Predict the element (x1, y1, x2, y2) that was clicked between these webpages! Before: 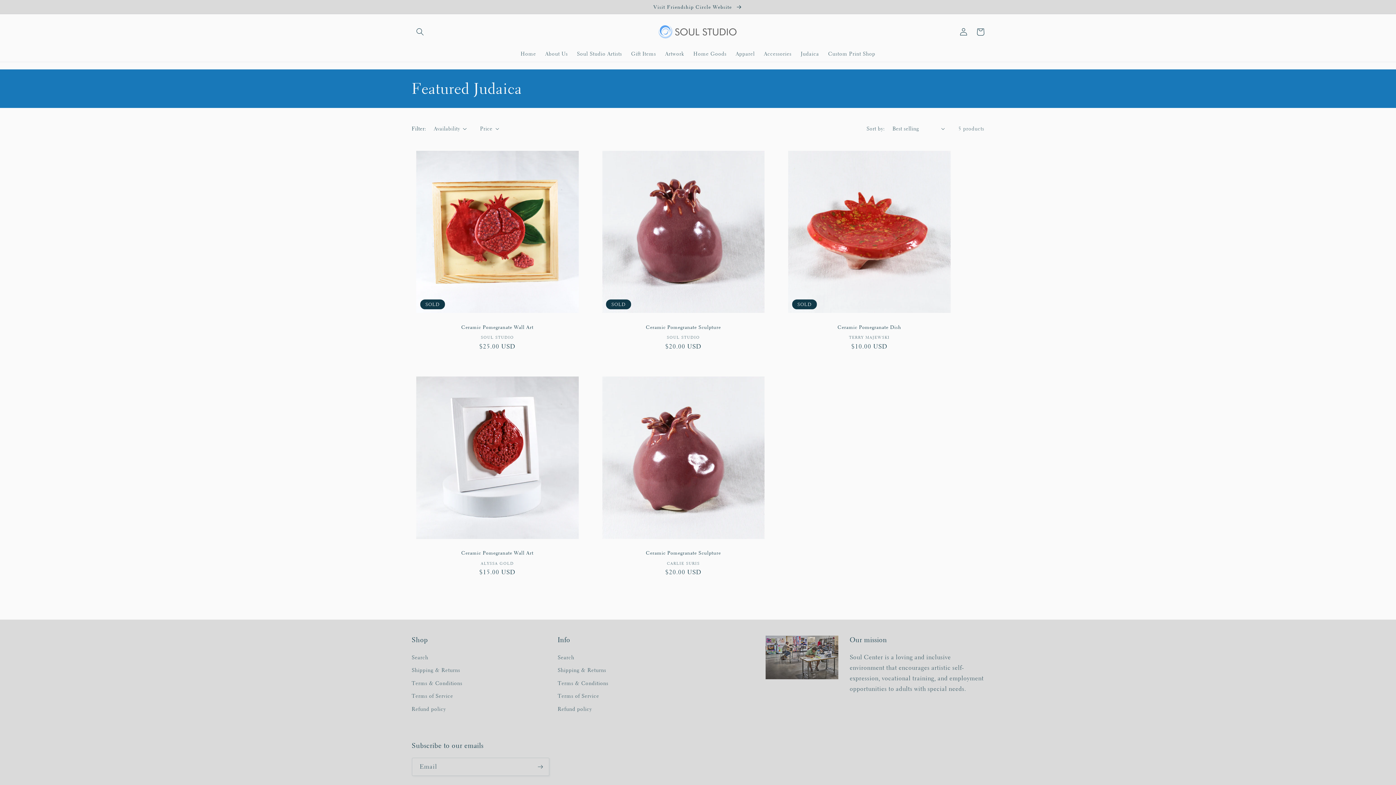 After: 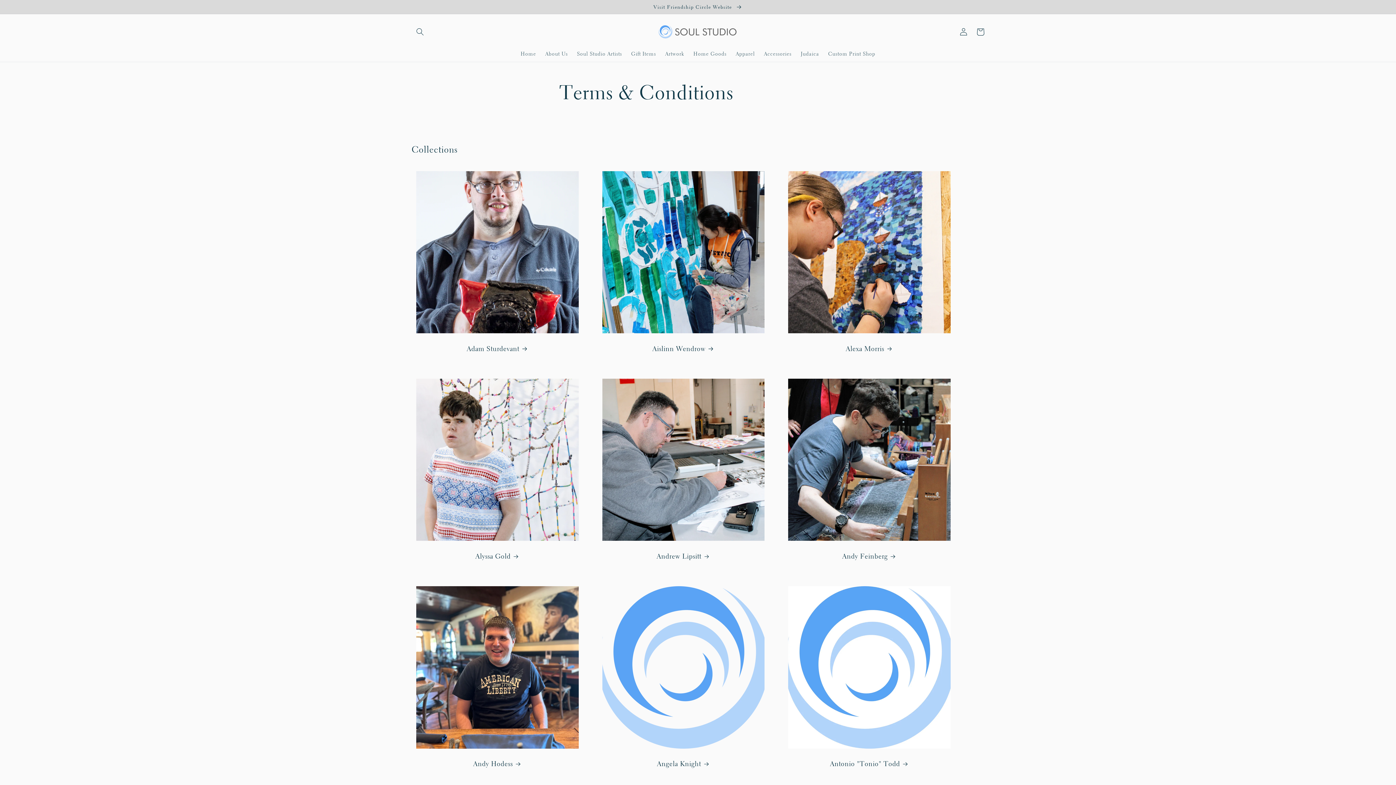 Action: label: Terms & Conditions bbox: (411, 677, 462, 690)